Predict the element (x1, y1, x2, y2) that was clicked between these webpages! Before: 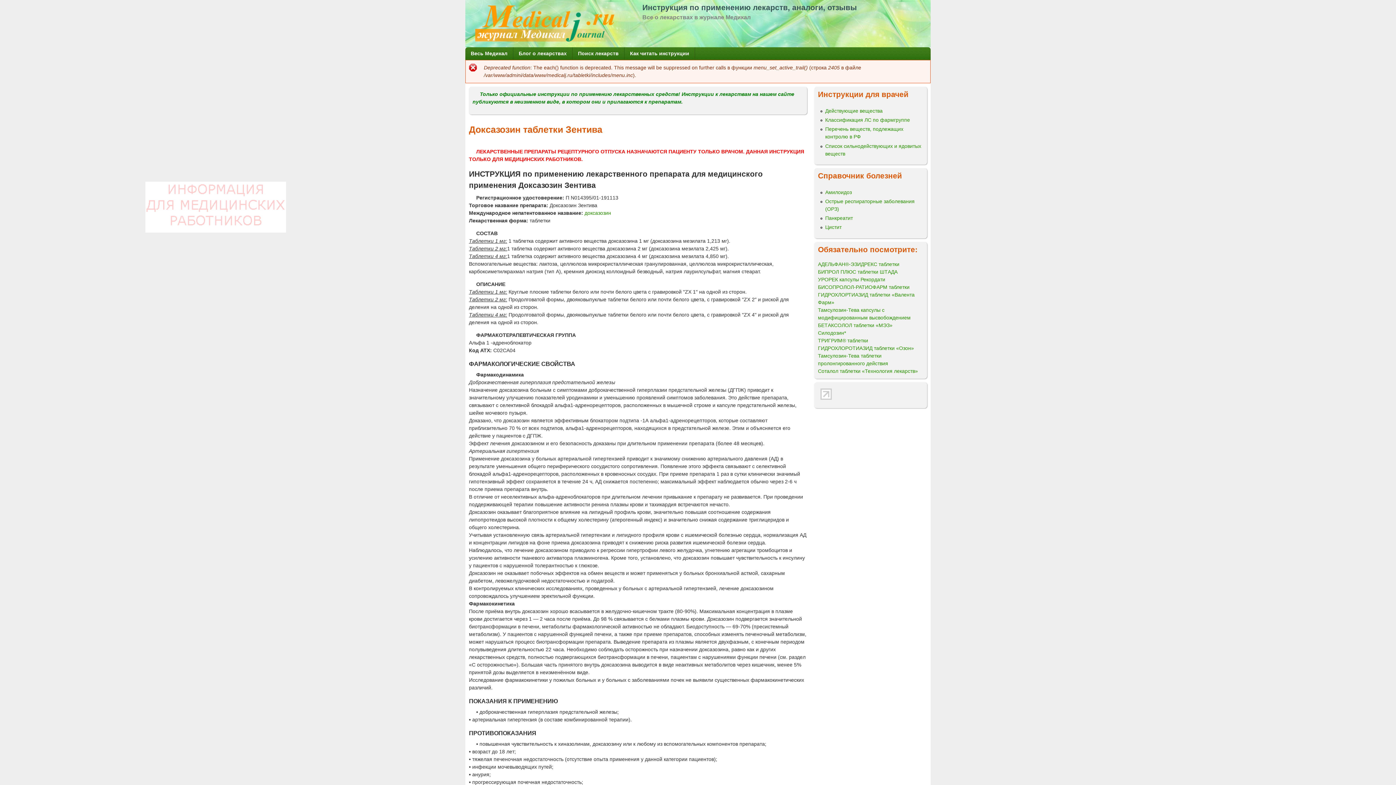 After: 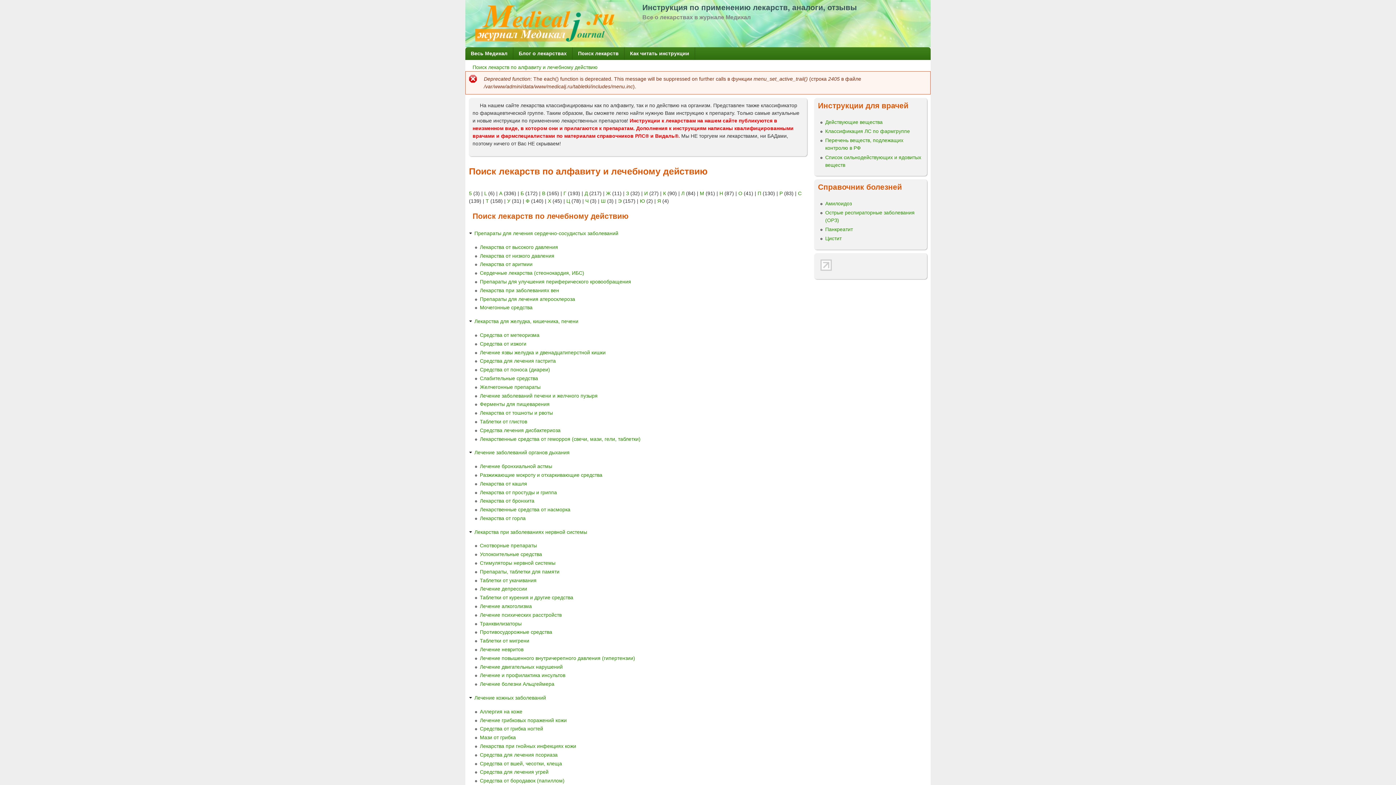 Action: label: Поиск лекарств bbox: (572, 47, 624, 60)